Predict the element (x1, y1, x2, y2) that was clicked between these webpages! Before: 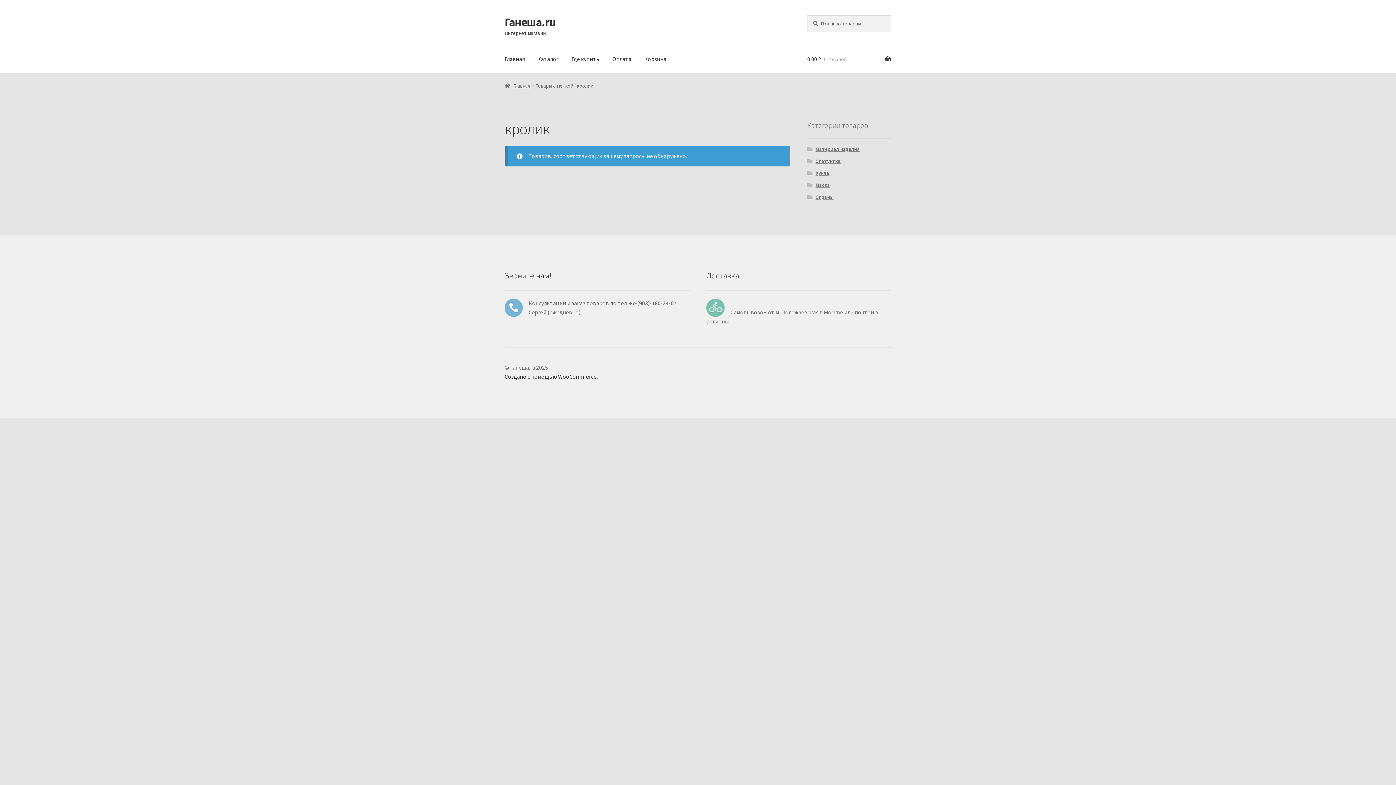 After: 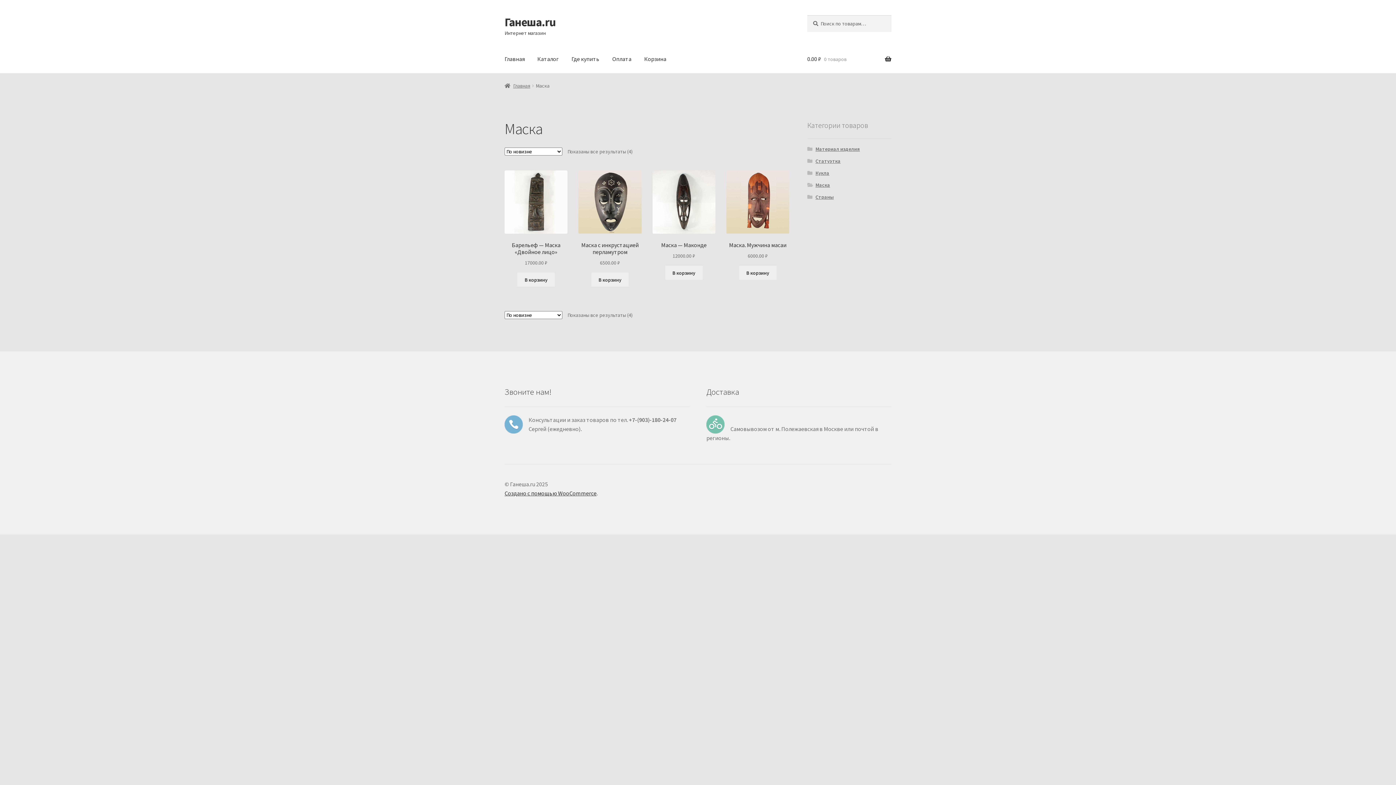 Action: bbox: (815, 181, 830, 188) label: Маска